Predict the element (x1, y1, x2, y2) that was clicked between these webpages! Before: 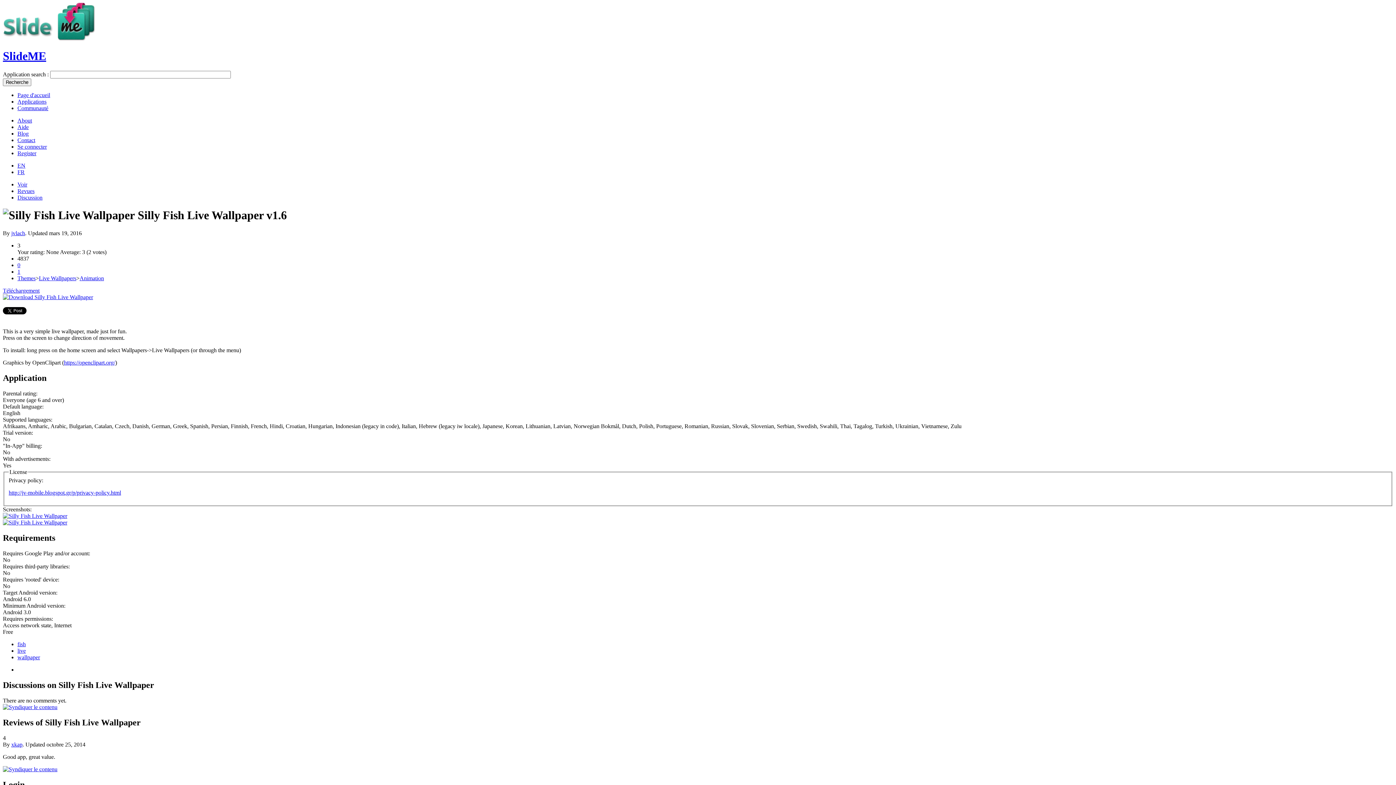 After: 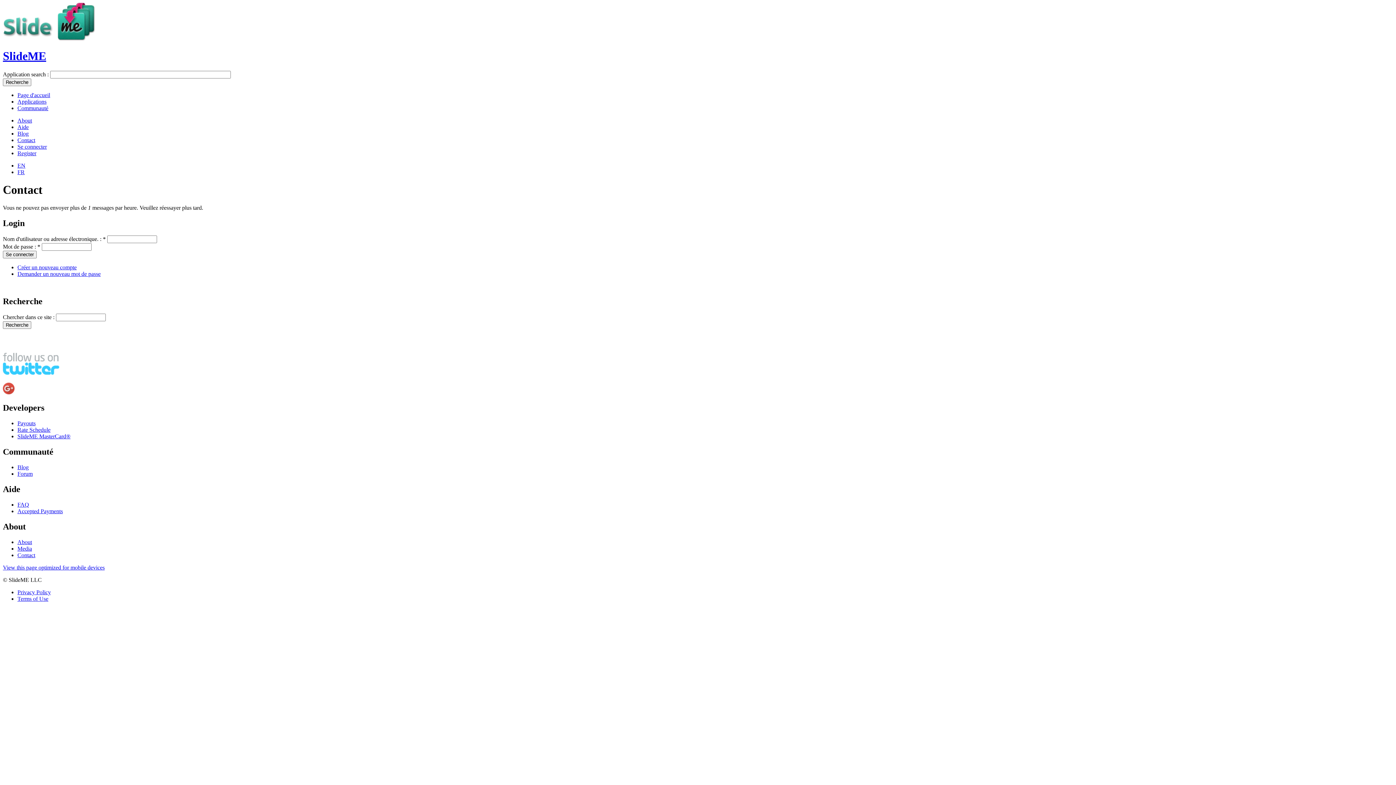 Action: bbox: (17, 137, 35, 143) label: Contact